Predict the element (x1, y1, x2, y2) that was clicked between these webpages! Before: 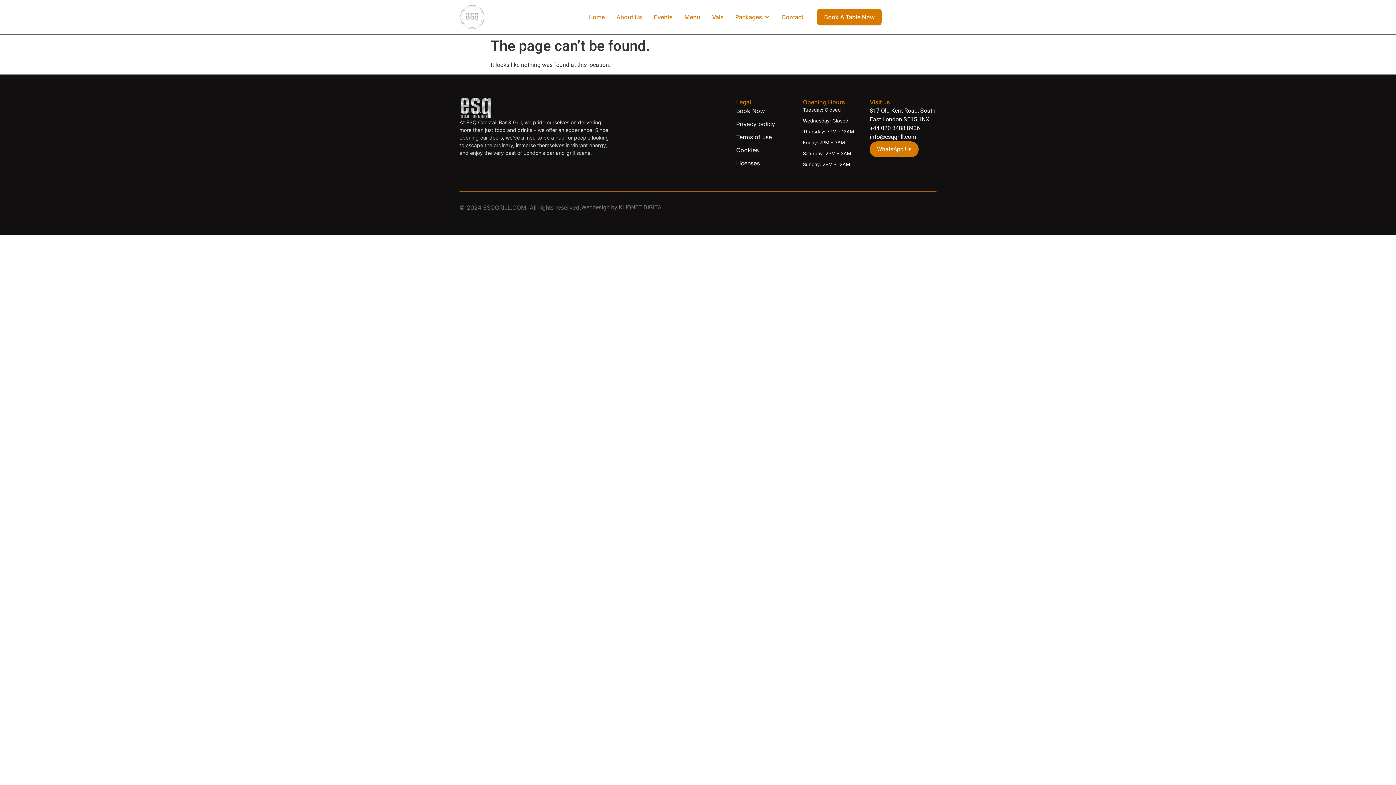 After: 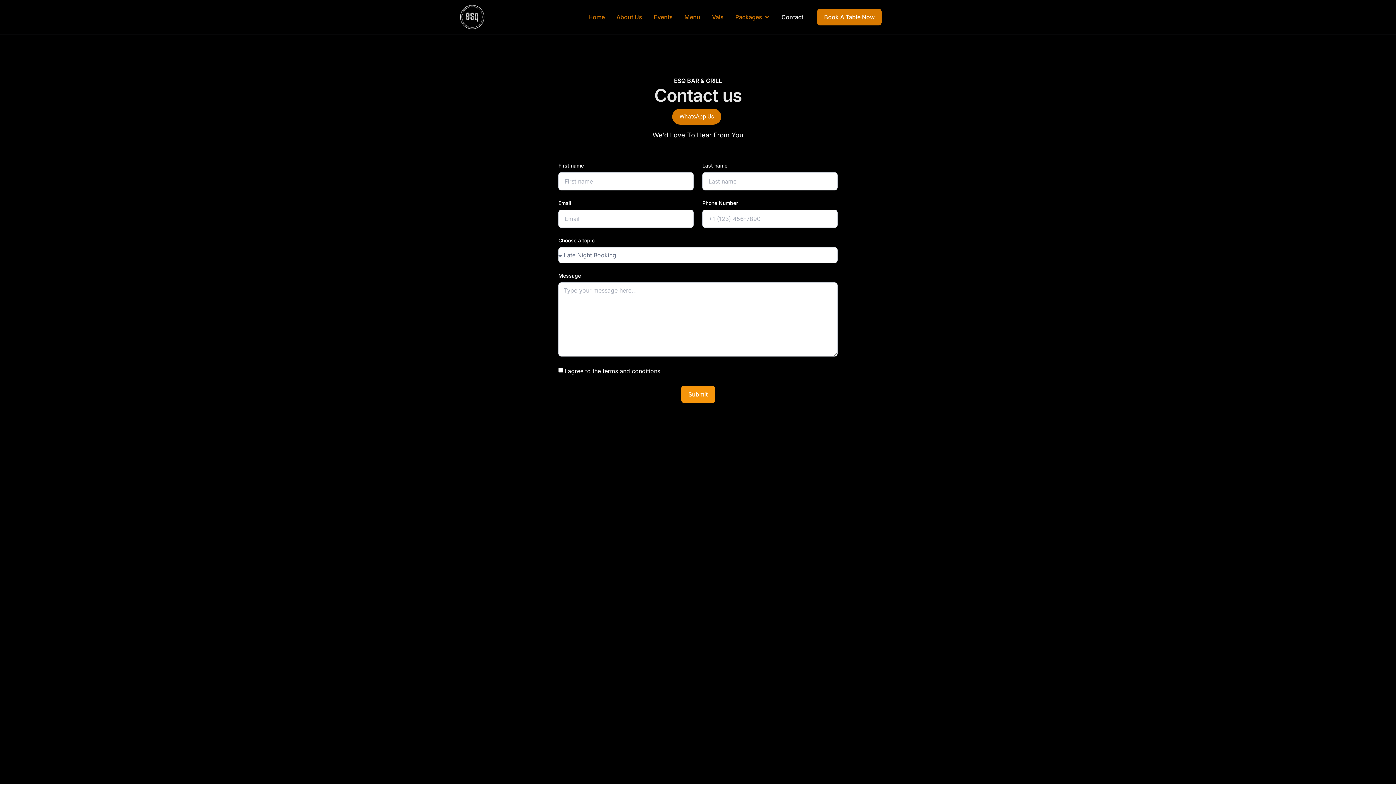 Action: label: Contact bbox: (781, 12, 803, 21)